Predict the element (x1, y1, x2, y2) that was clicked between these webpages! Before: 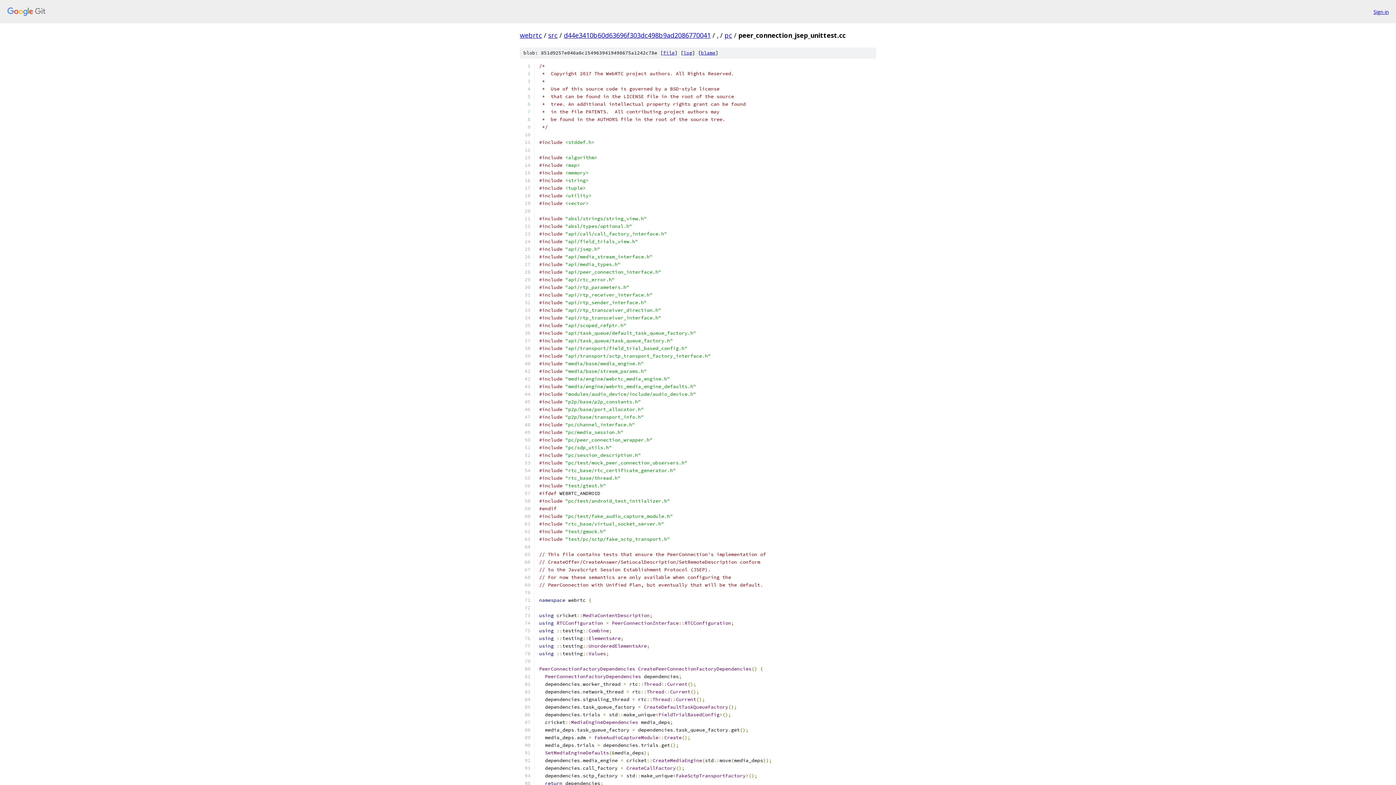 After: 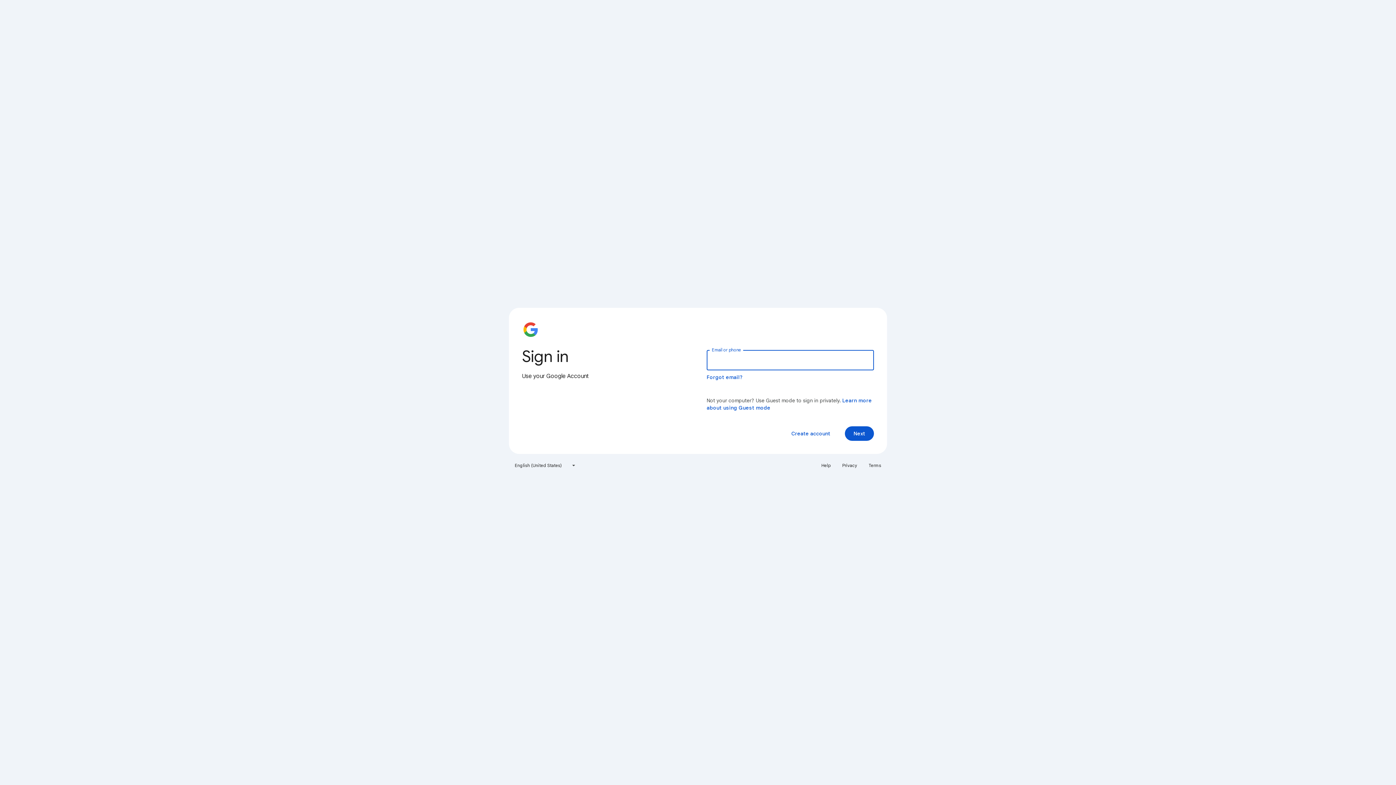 Action: bbox: (1373, 7, 1389, 15) label: Sign in